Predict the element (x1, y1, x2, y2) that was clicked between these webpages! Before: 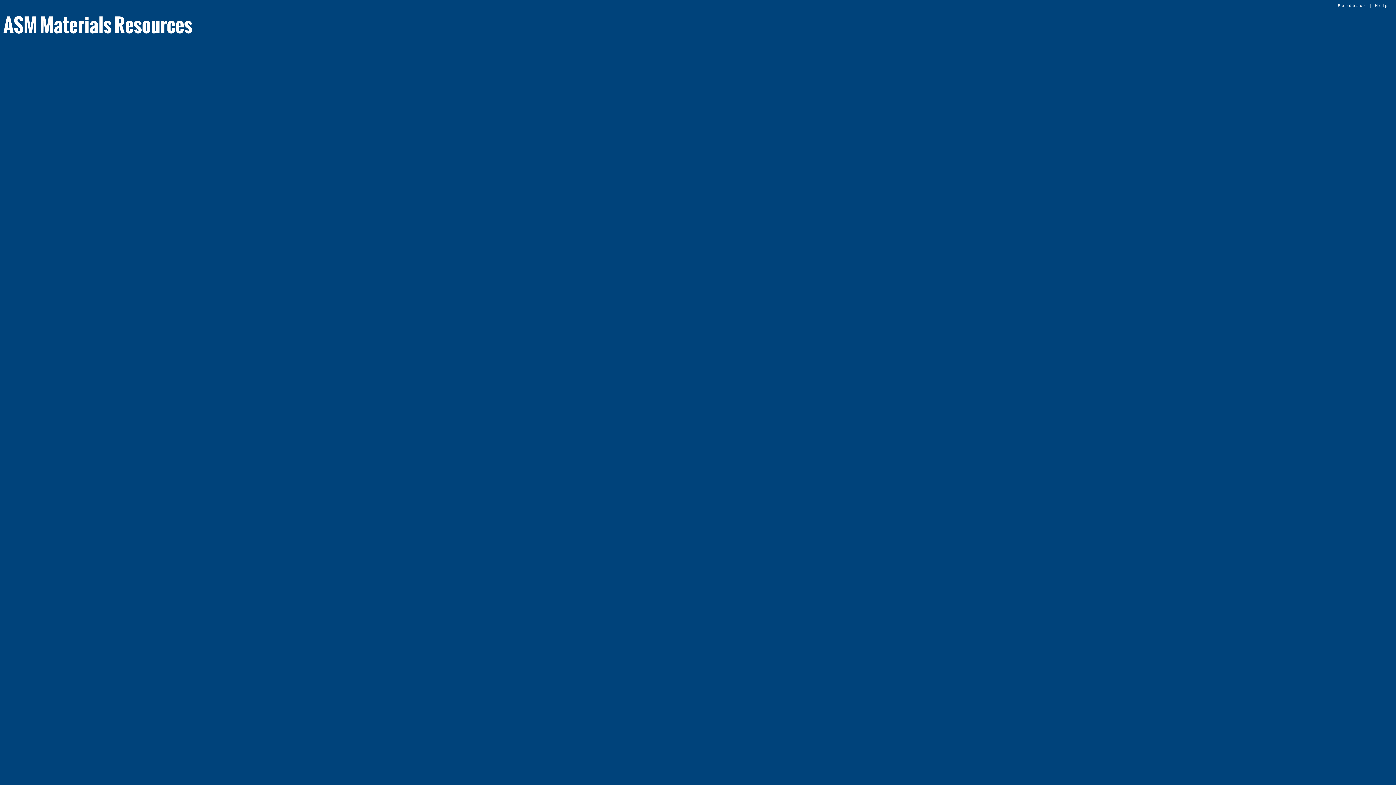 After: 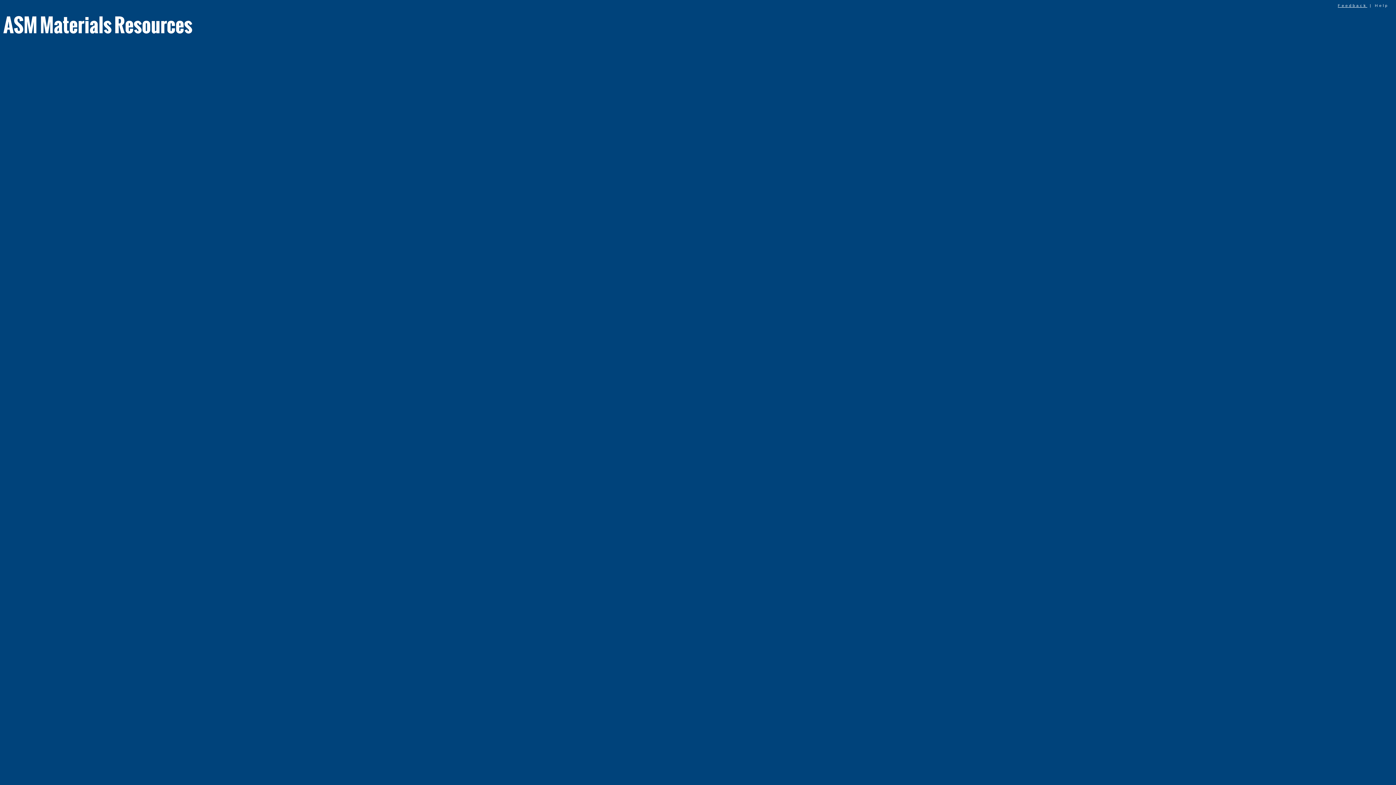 Action: bbox: (1338, 3, 1367, 7) label: Feedback